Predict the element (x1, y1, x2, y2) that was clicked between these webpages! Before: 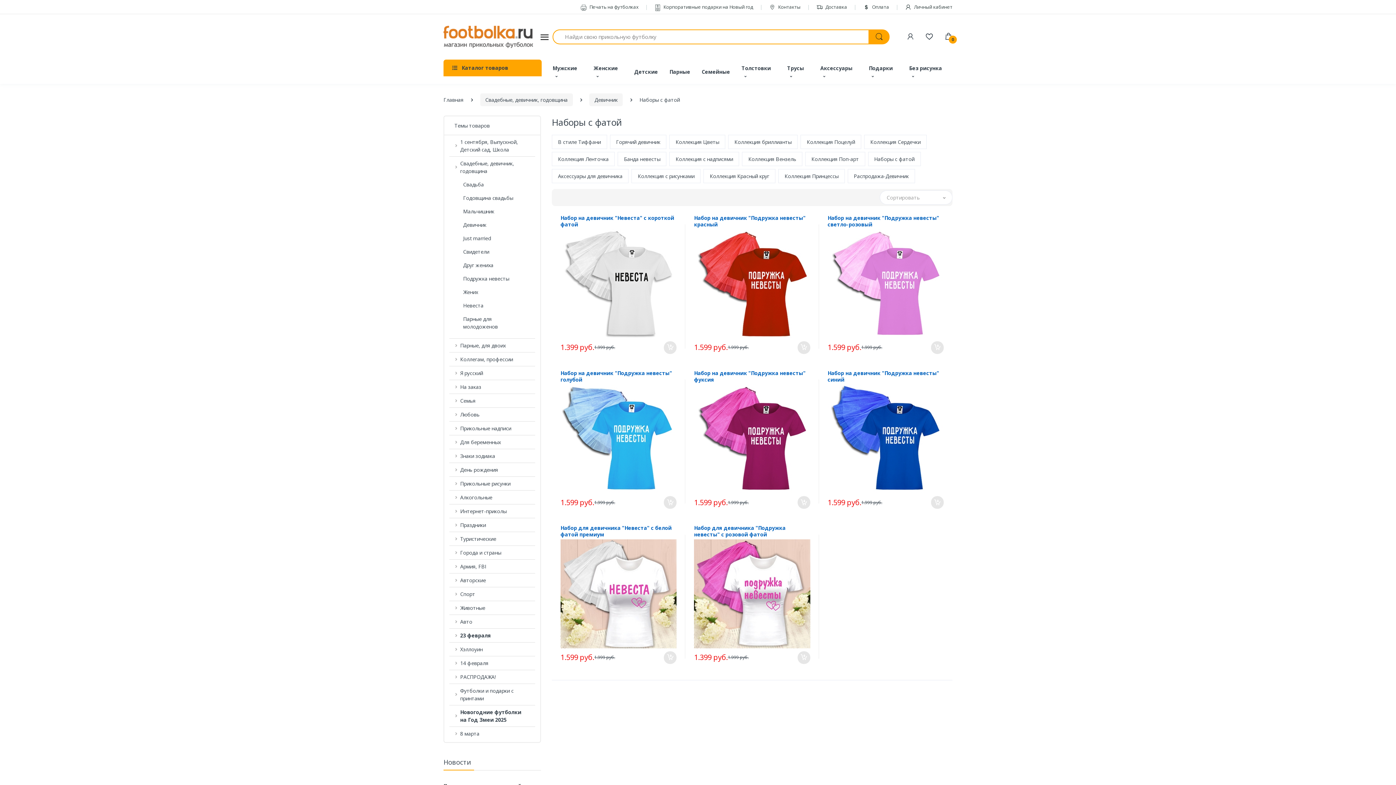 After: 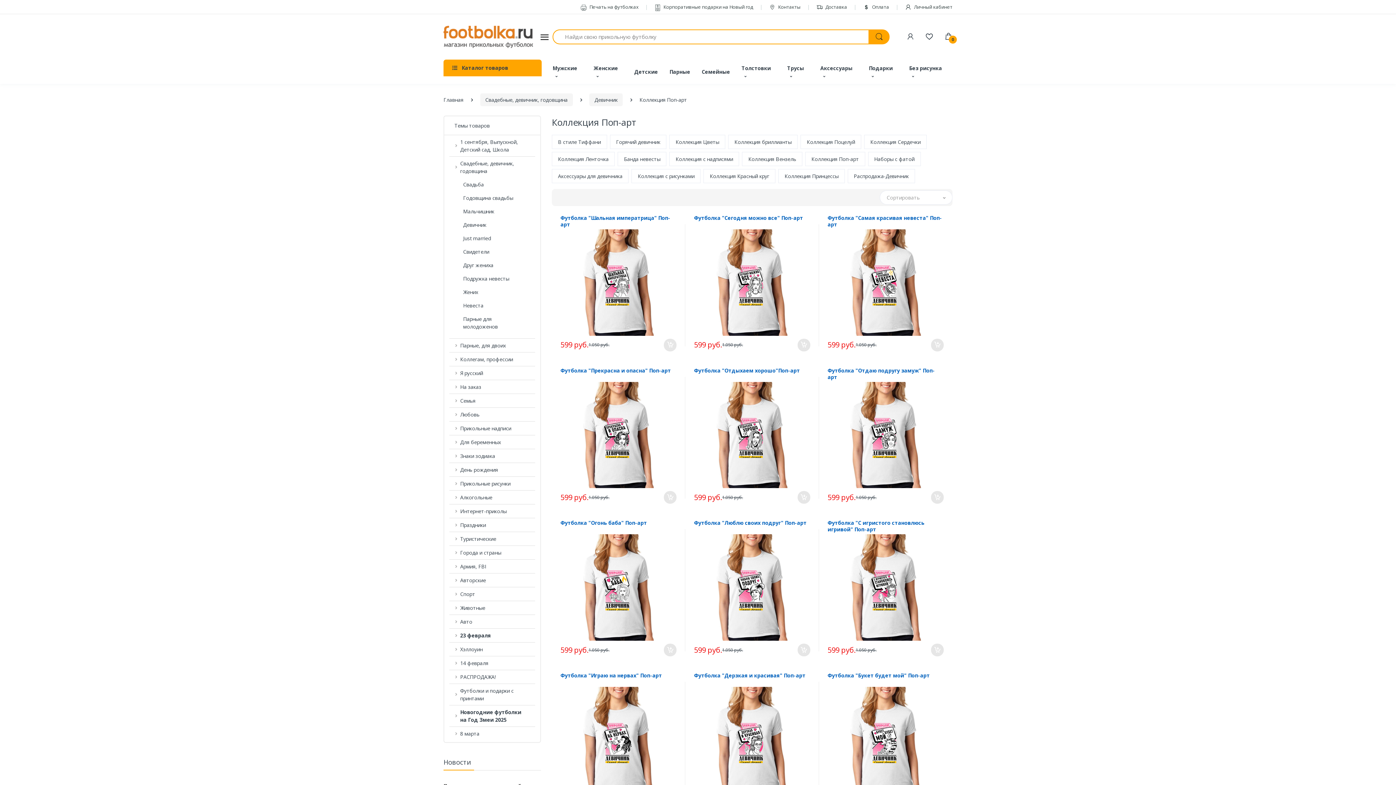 Action: bbox: (805, 152, 865, 166) label: Коллекция Поп-арт